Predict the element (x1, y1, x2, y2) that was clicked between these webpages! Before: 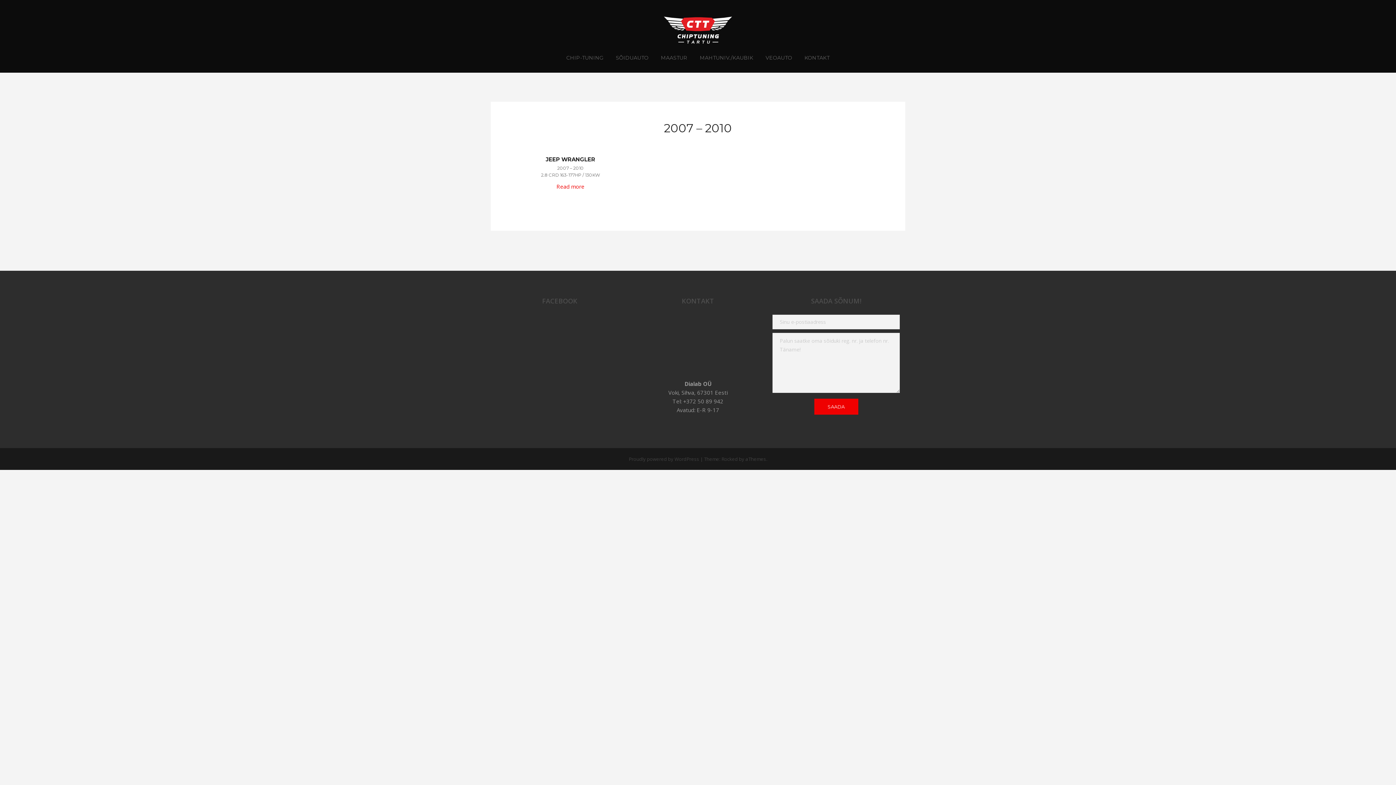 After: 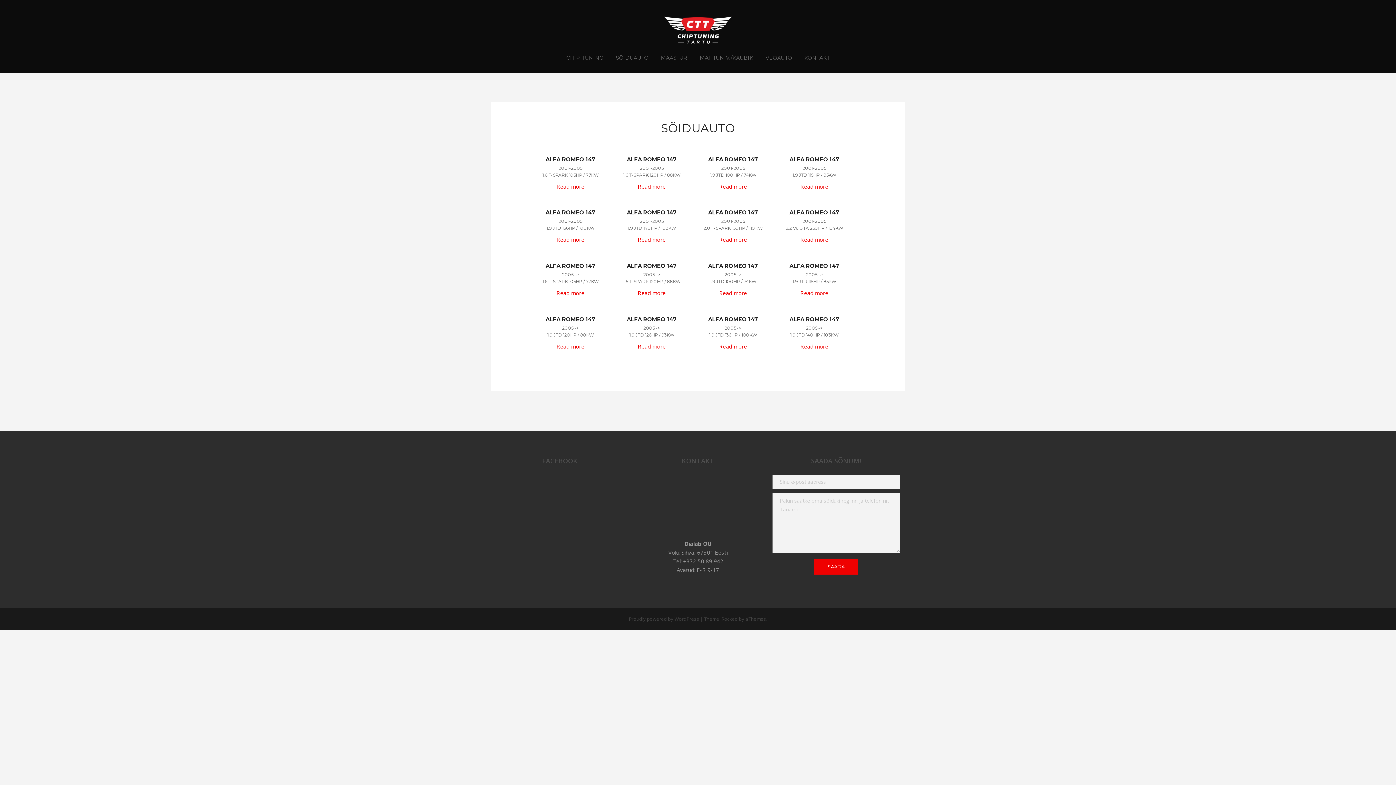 Action: bbox: (610, 50, 654, 65) label: SÕIDUAUTO